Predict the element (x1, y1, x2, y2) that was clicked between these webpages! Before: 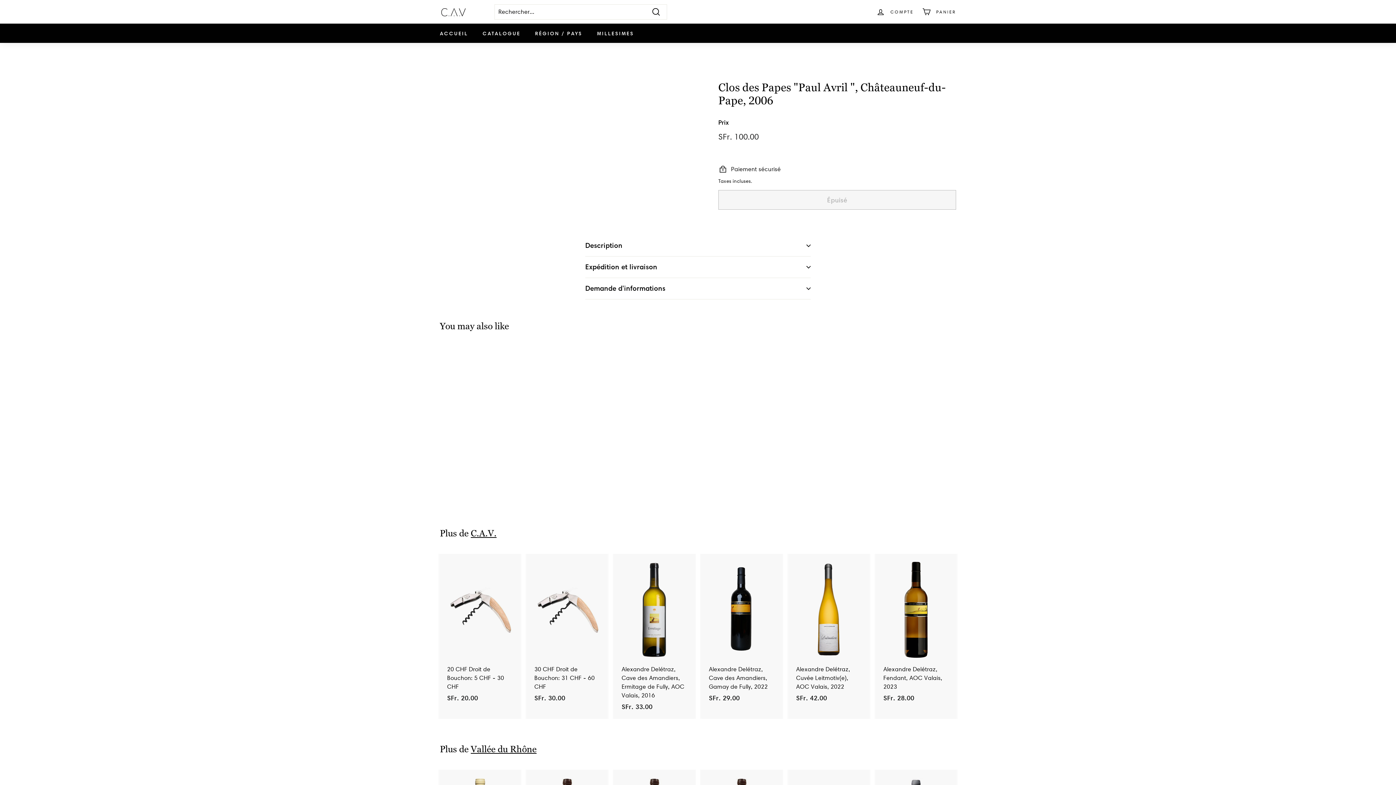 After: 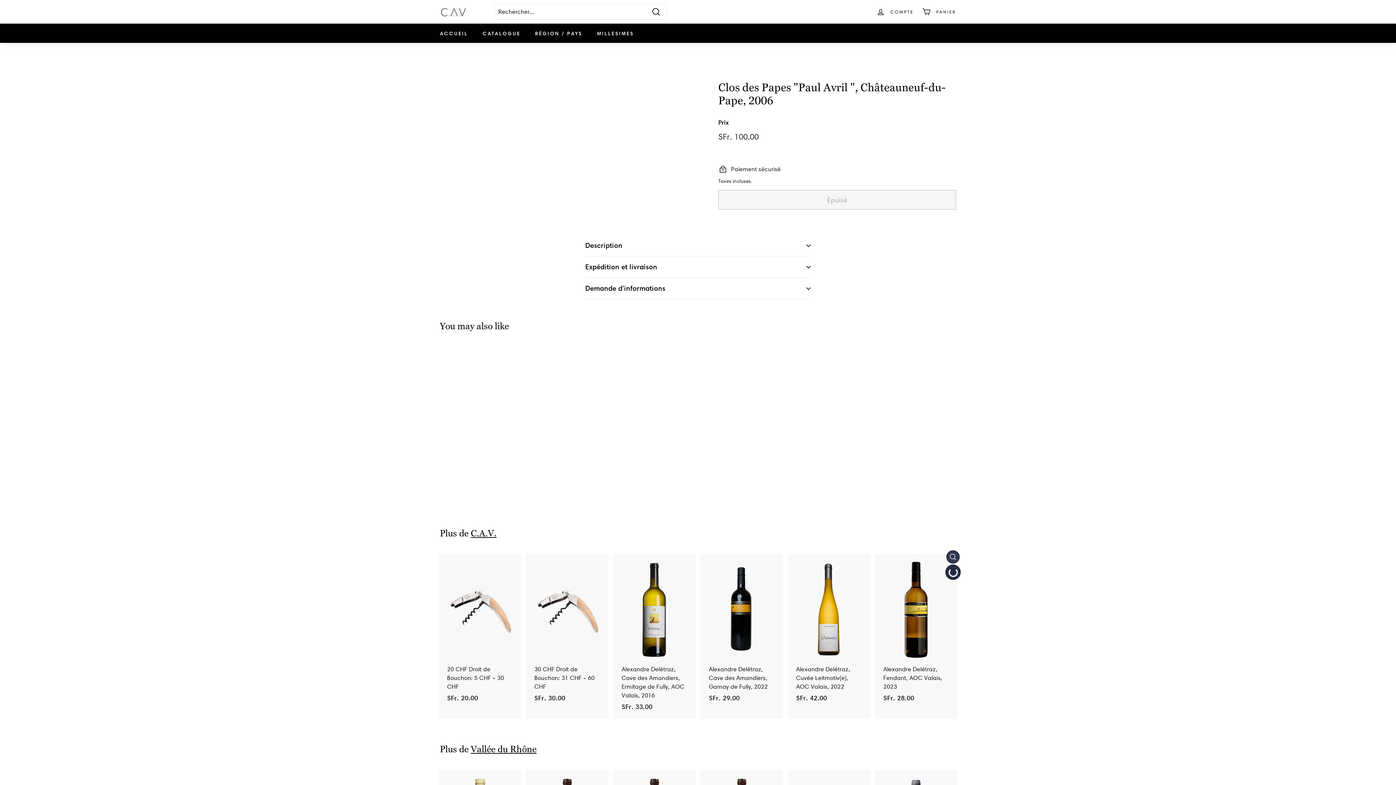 Action: bbox: (946, 567, 960, 581) label: Ajouter au panier